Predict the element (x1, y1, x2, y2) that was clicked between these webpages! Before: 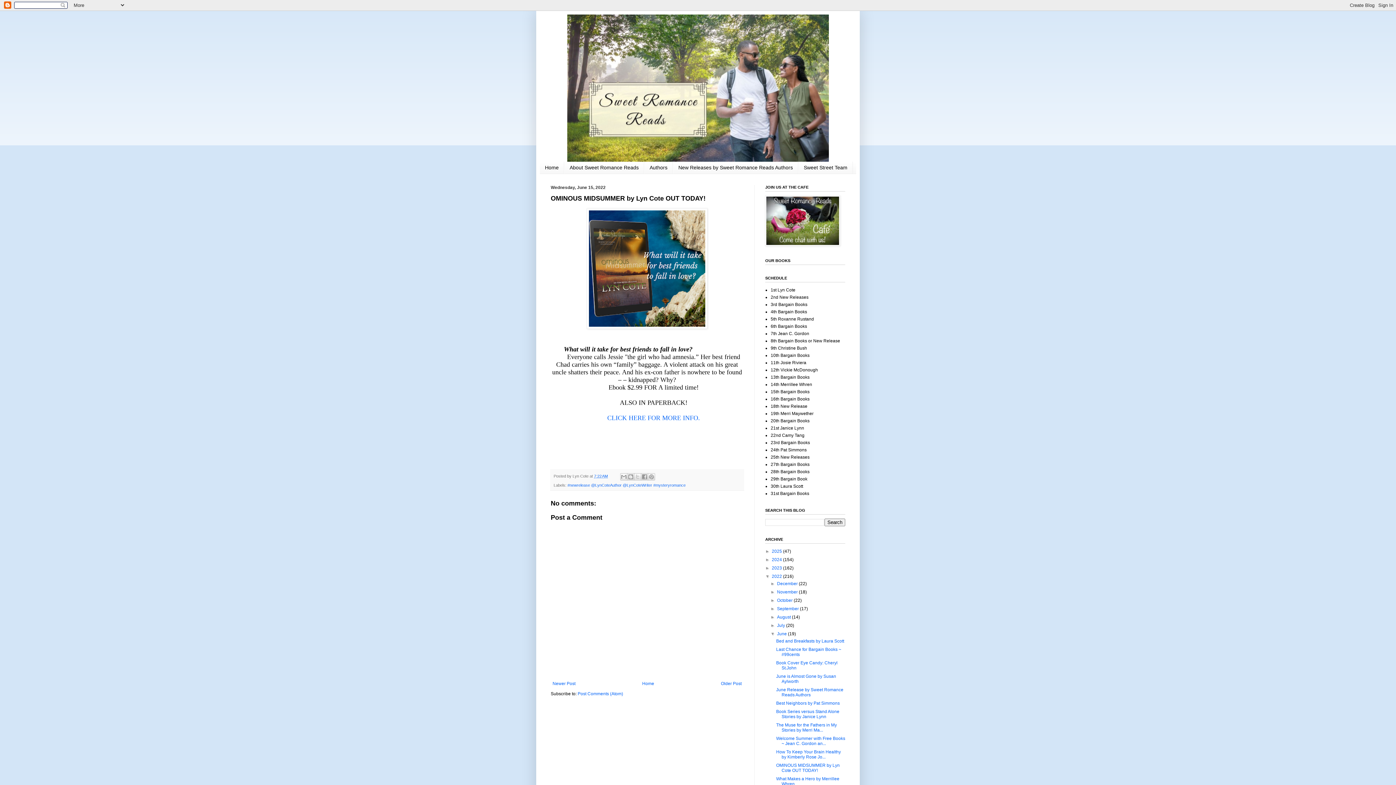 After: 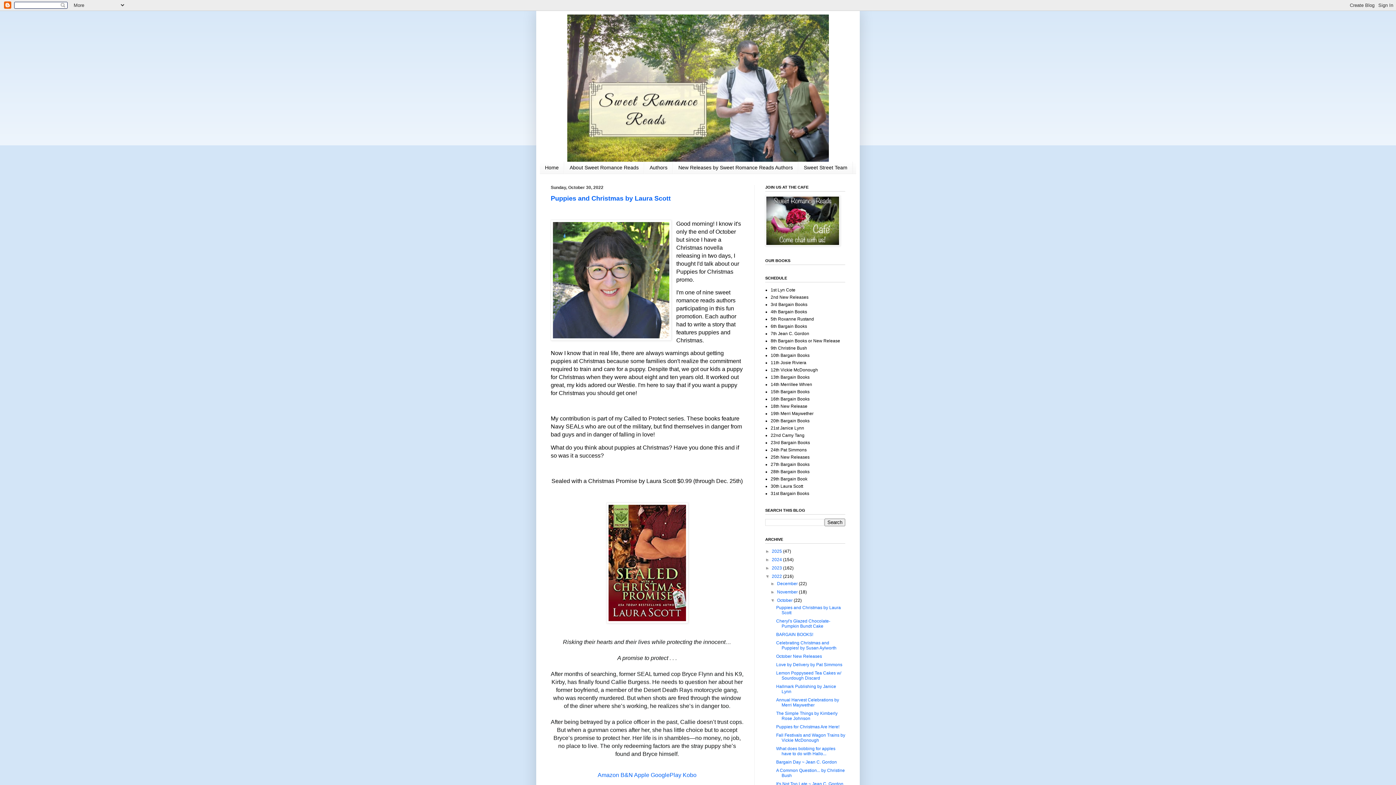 Action: label: October  bbox: (777, 598, 793, 603)